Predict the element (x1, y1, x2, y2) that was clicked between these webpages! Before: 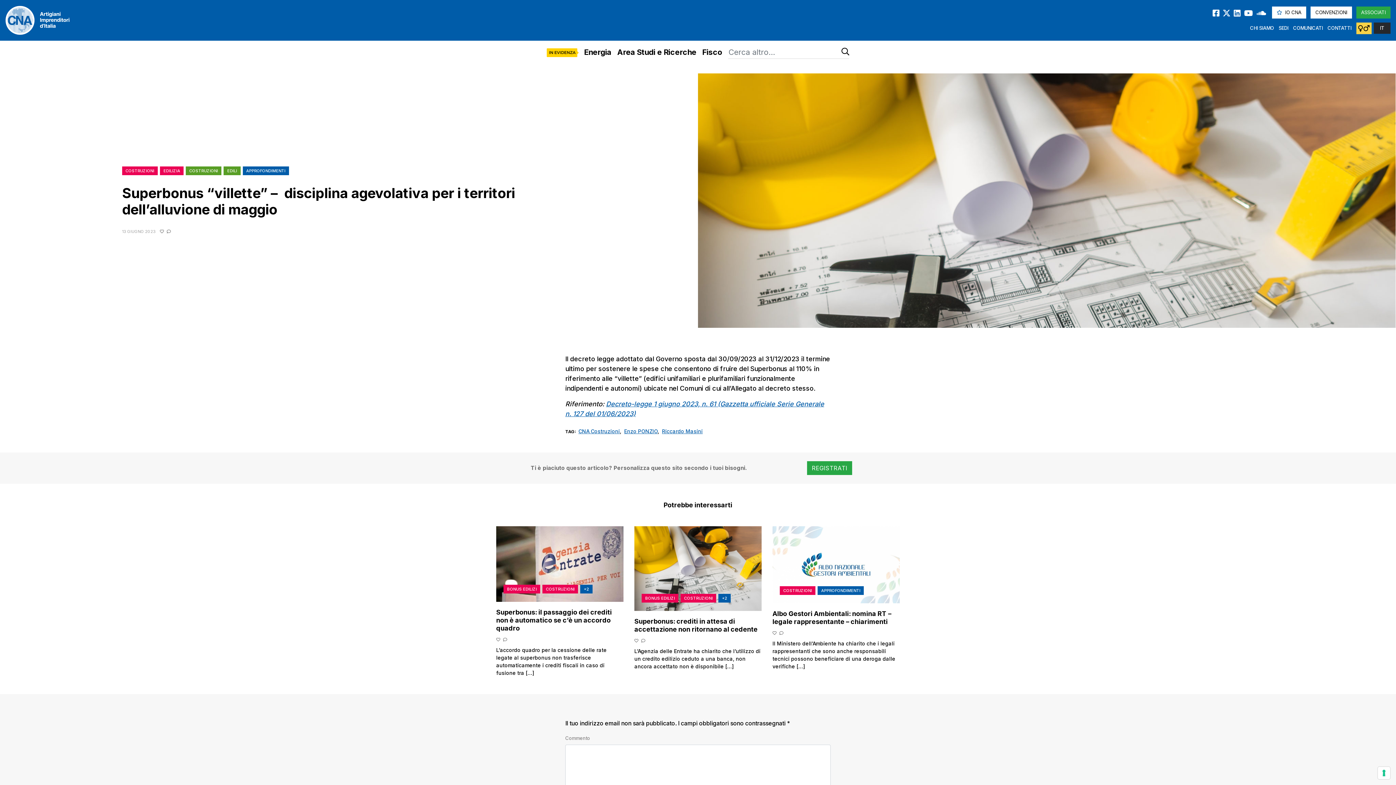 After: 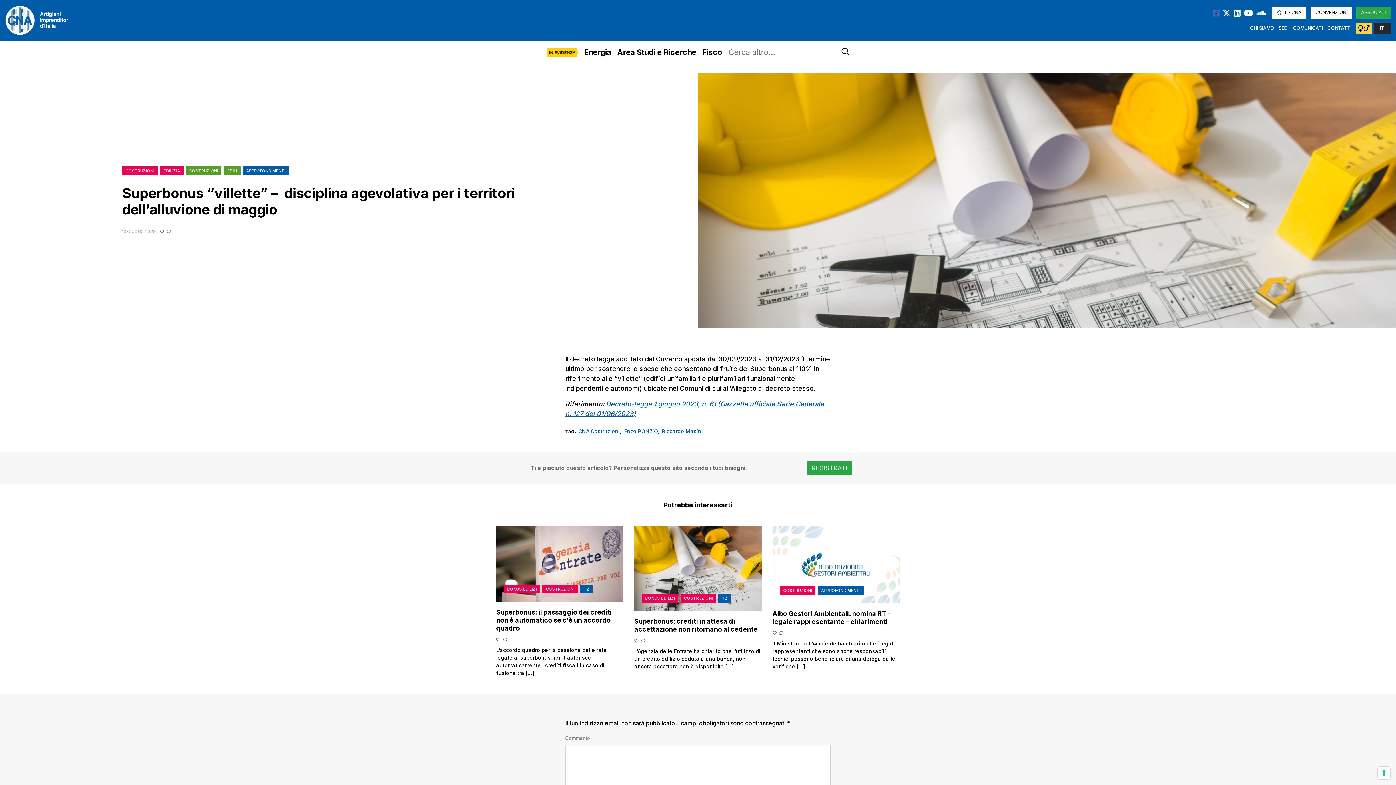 Action: bbox: (1209, 10, 1219, 15)